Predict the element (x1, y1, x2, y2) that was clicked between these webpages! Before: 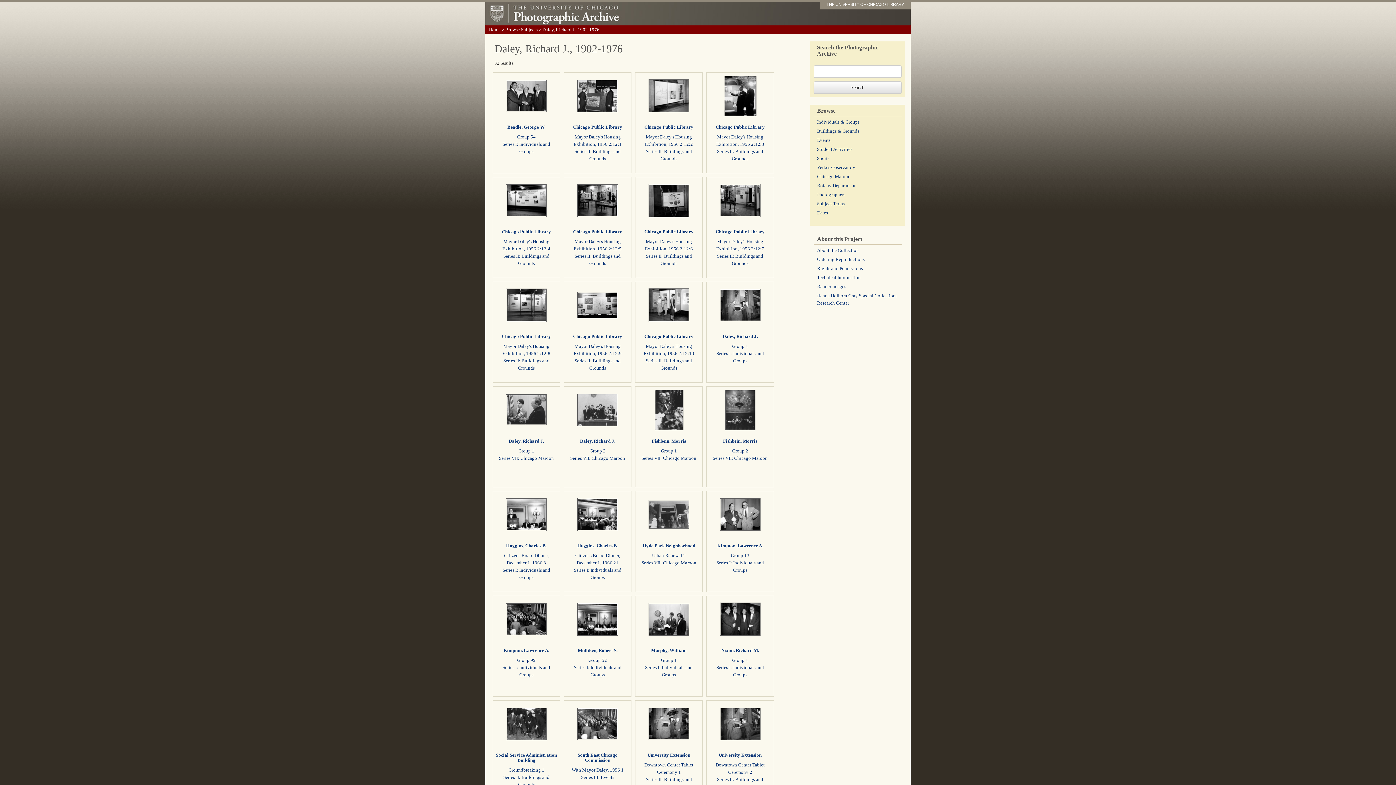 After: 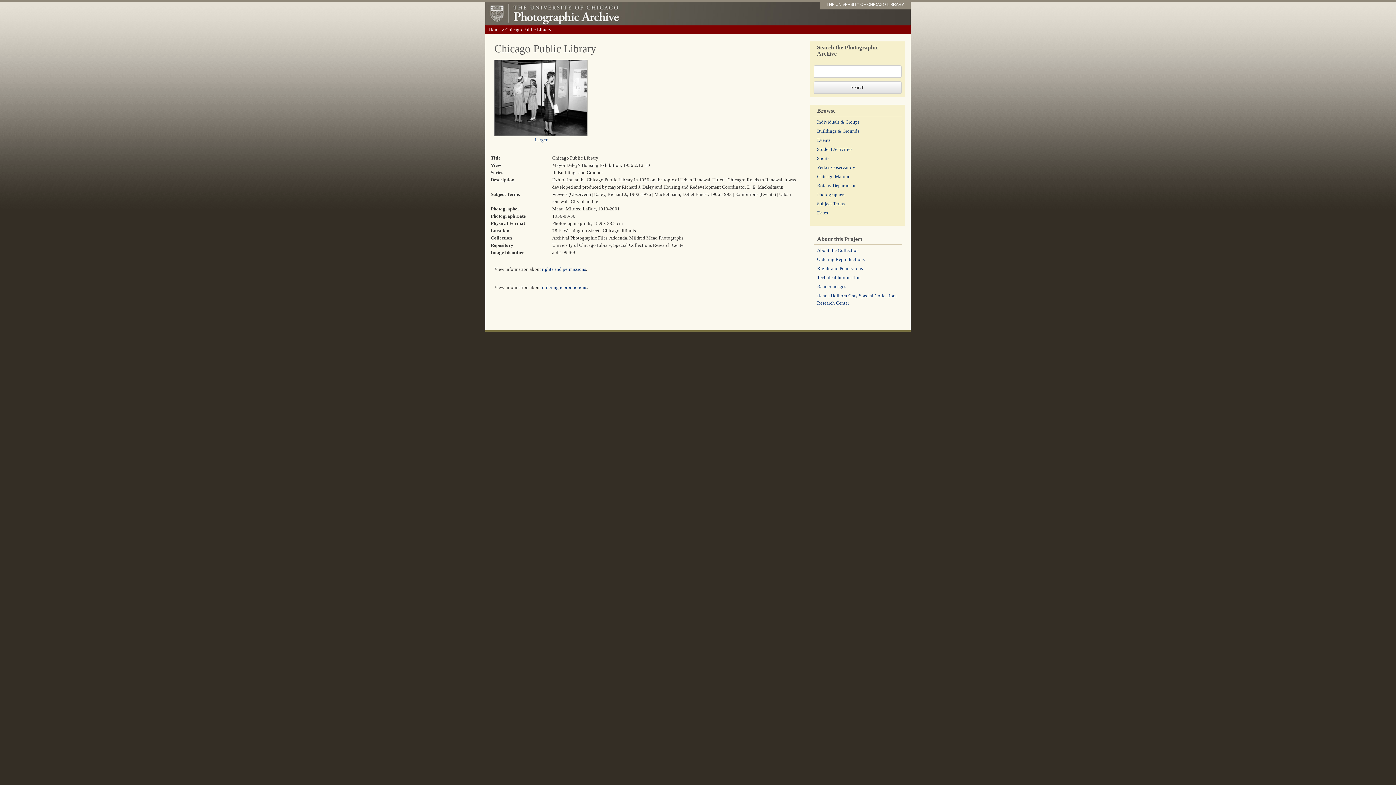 Action: bbox: (648, 301, 689, 307)